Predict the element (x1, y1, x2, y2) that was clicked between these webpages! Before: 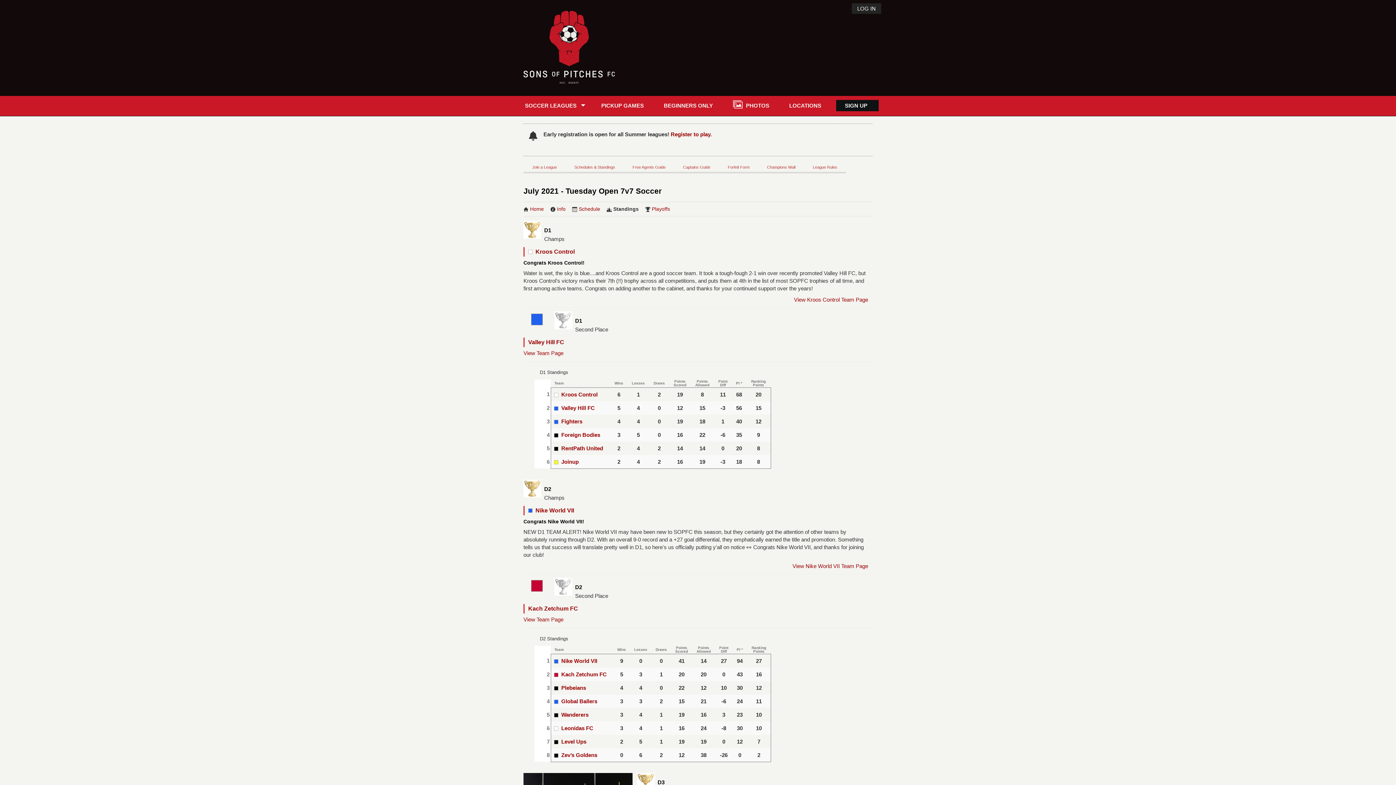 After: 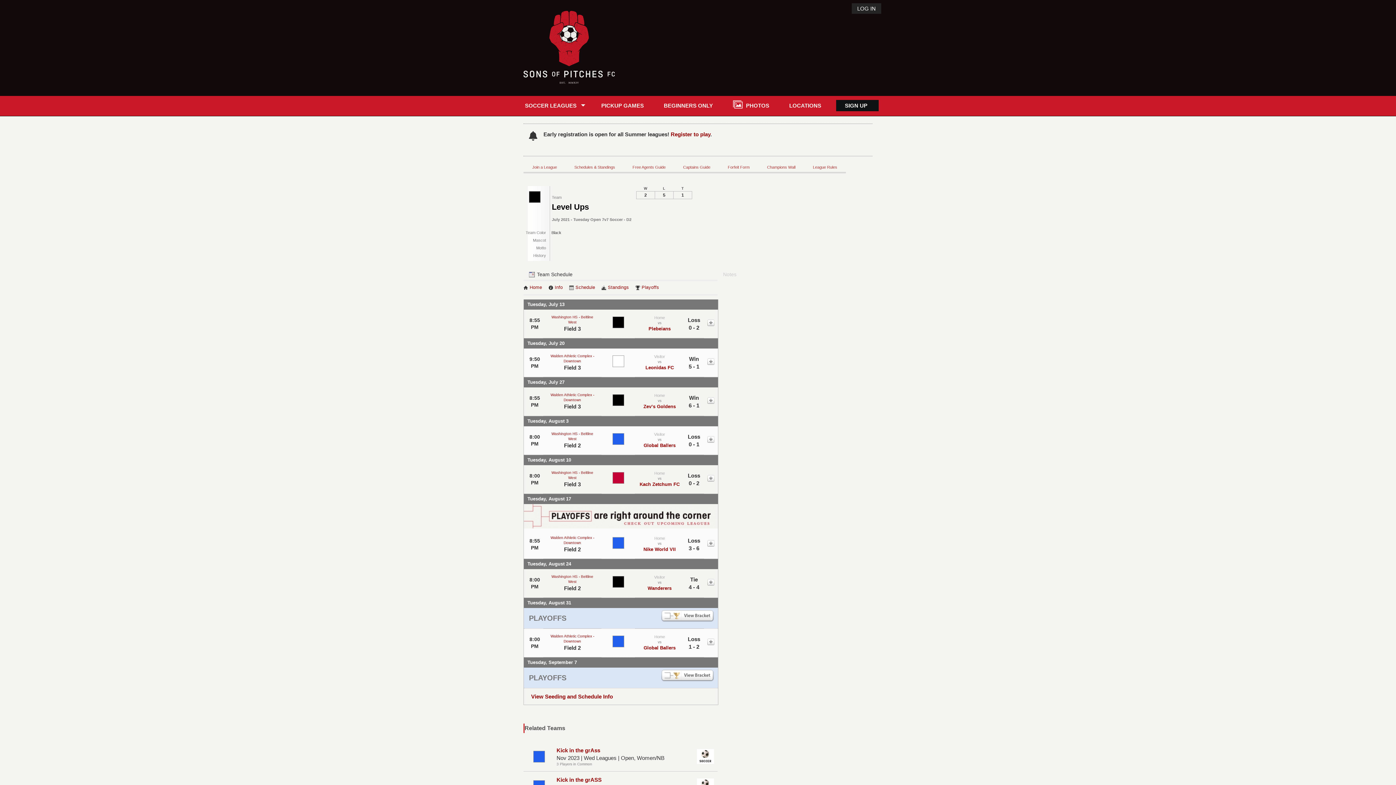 Action: label: Level Ups bbox: (561, 738, 586, 744)